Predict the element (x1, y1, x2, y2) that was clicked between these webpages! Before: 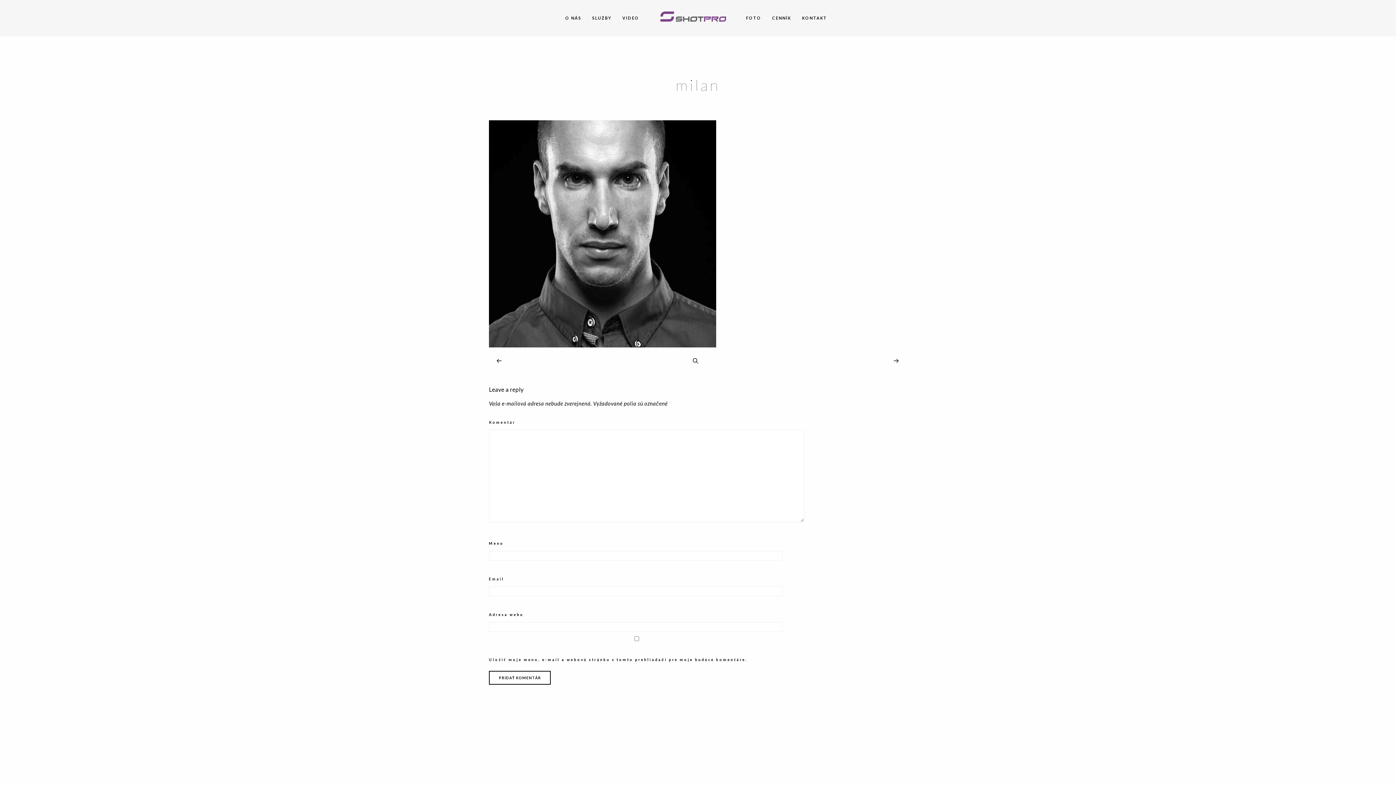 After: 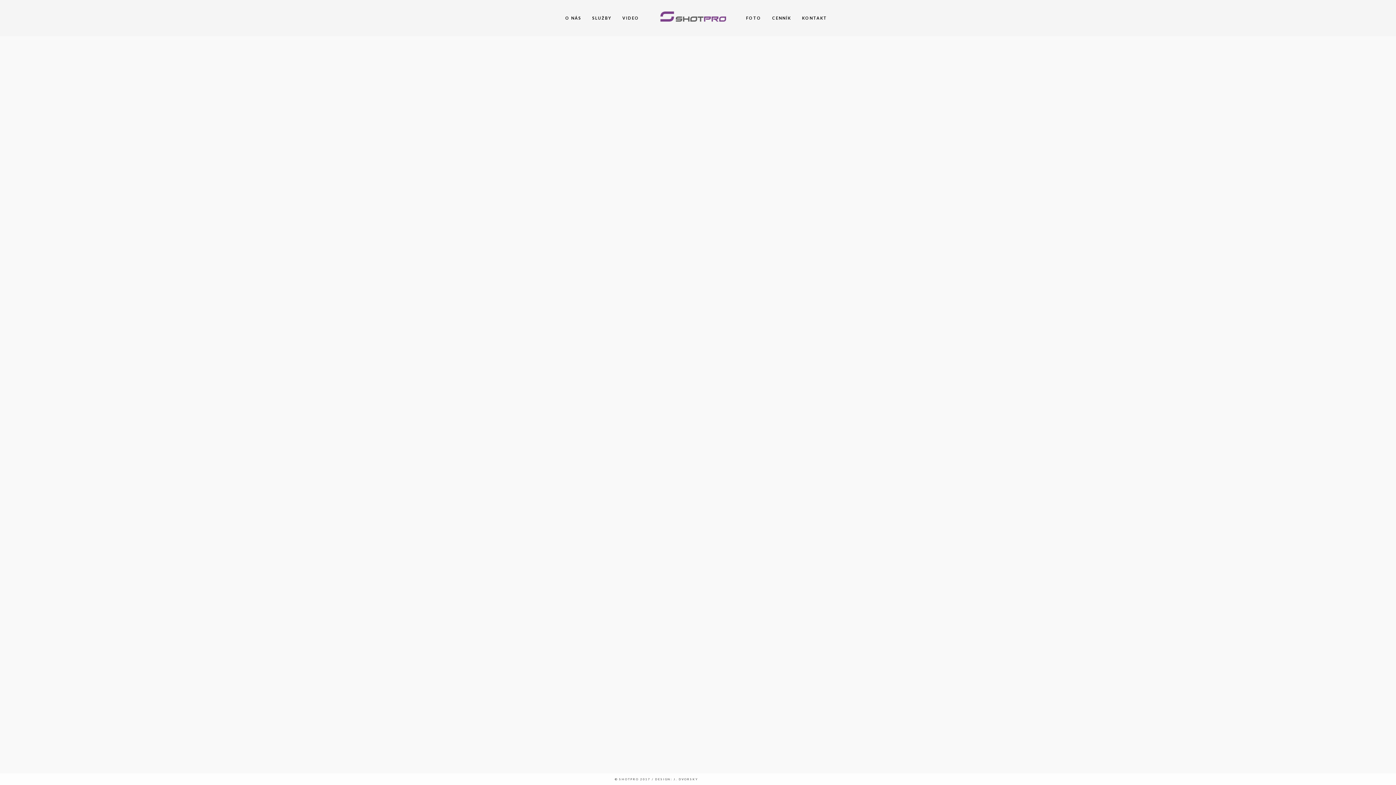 Action: bbox: (653, 0, 731, 13)